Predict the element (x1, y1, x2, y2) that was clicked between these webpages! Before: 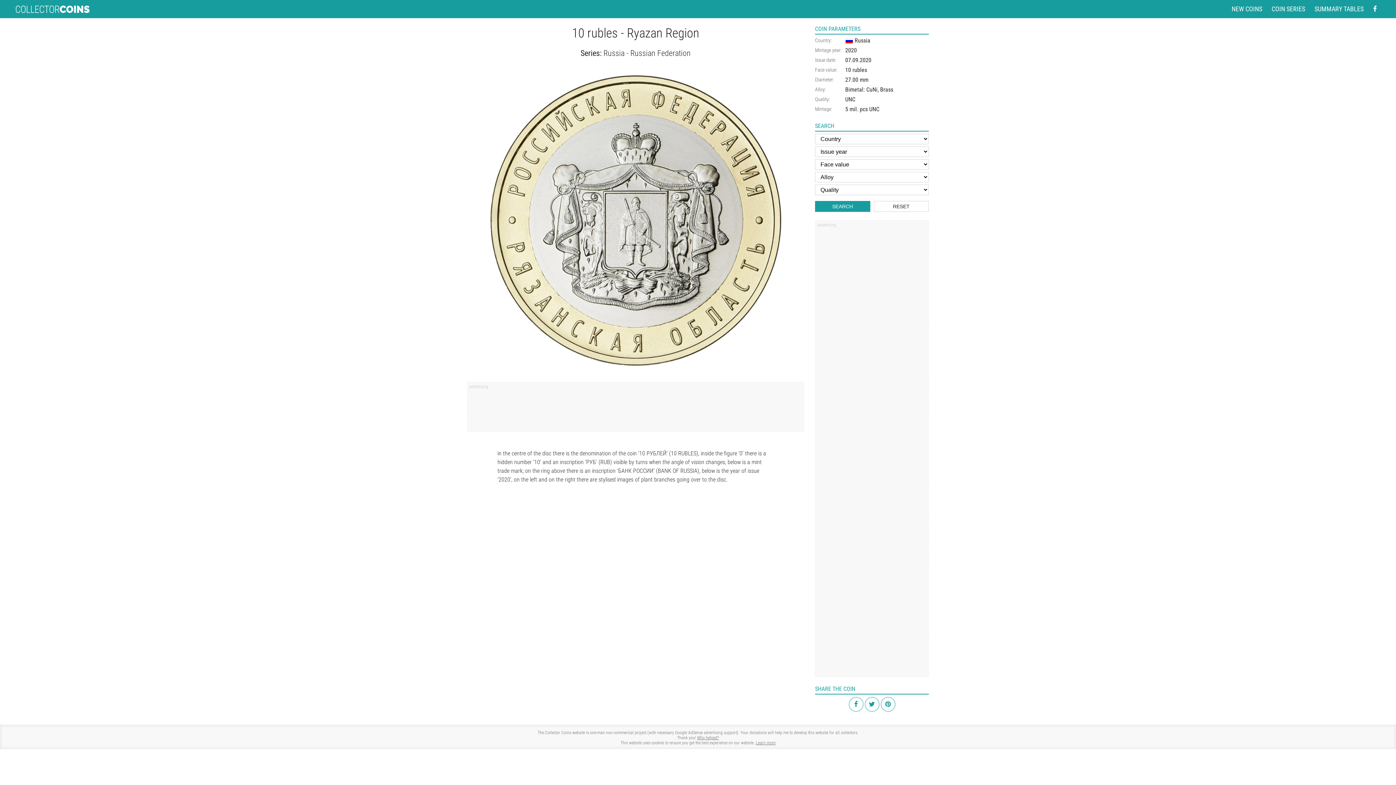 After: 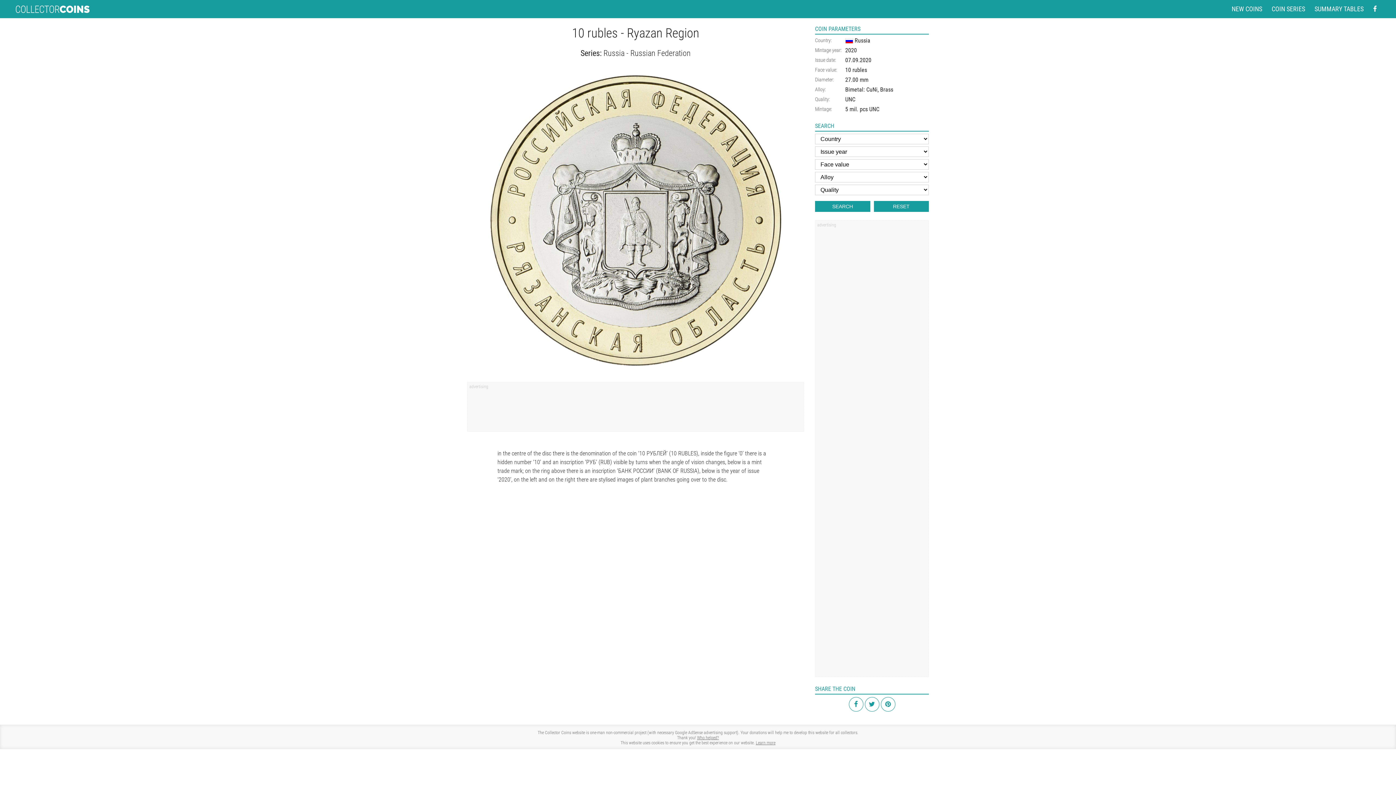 Action: bbox: (874, 201, 929, 212) label: RESET